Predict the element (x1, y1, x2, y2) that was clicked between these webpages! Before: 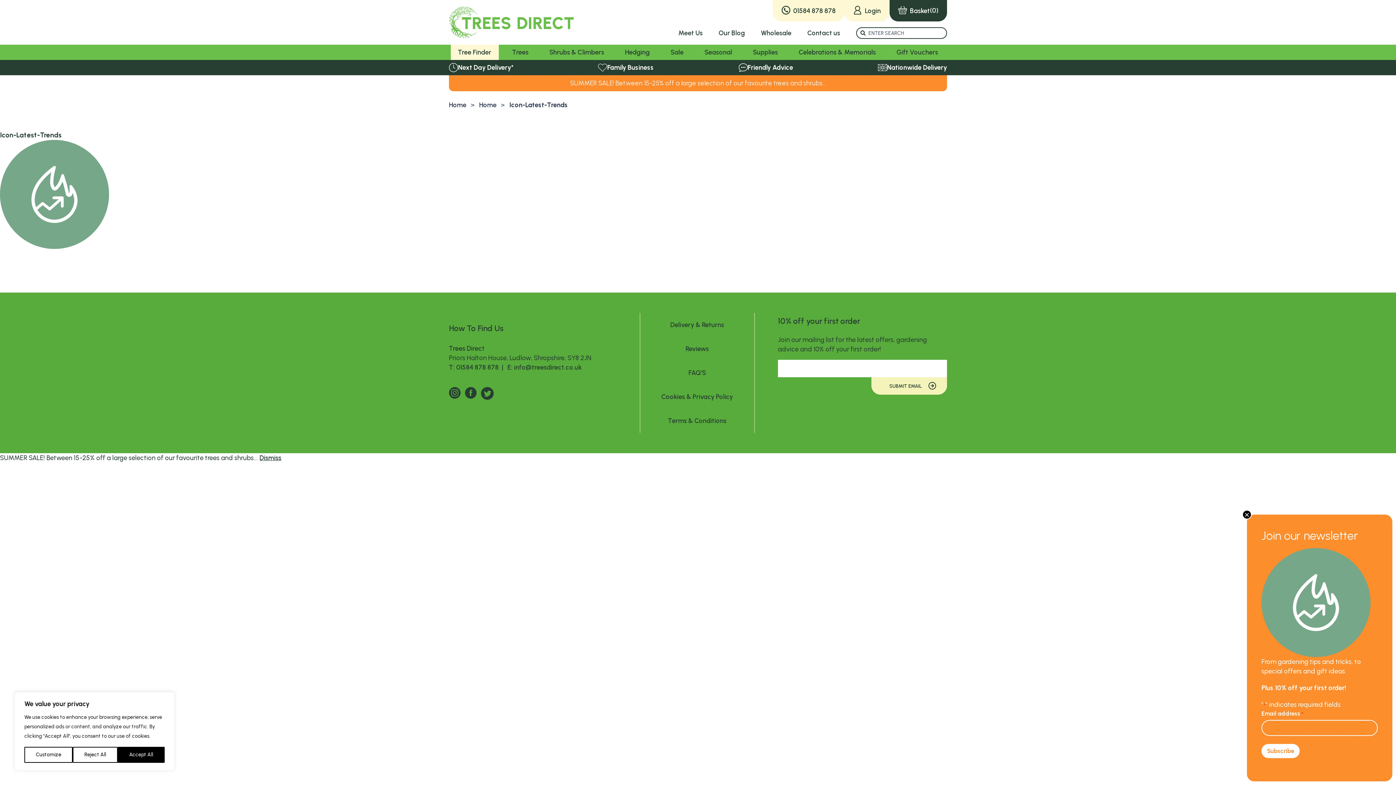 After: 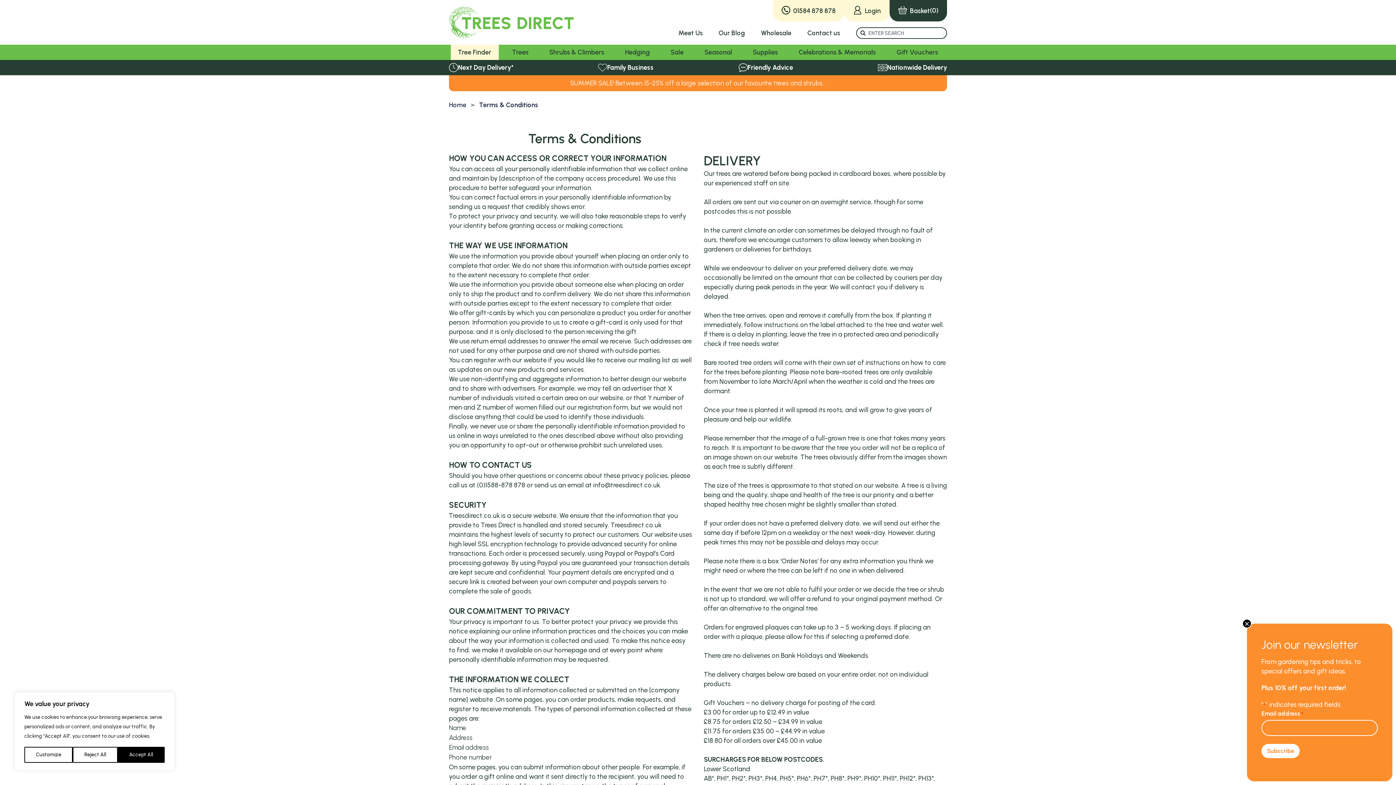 Action: bbox: (640, 416, 754, 425) label: Terms & Conditions